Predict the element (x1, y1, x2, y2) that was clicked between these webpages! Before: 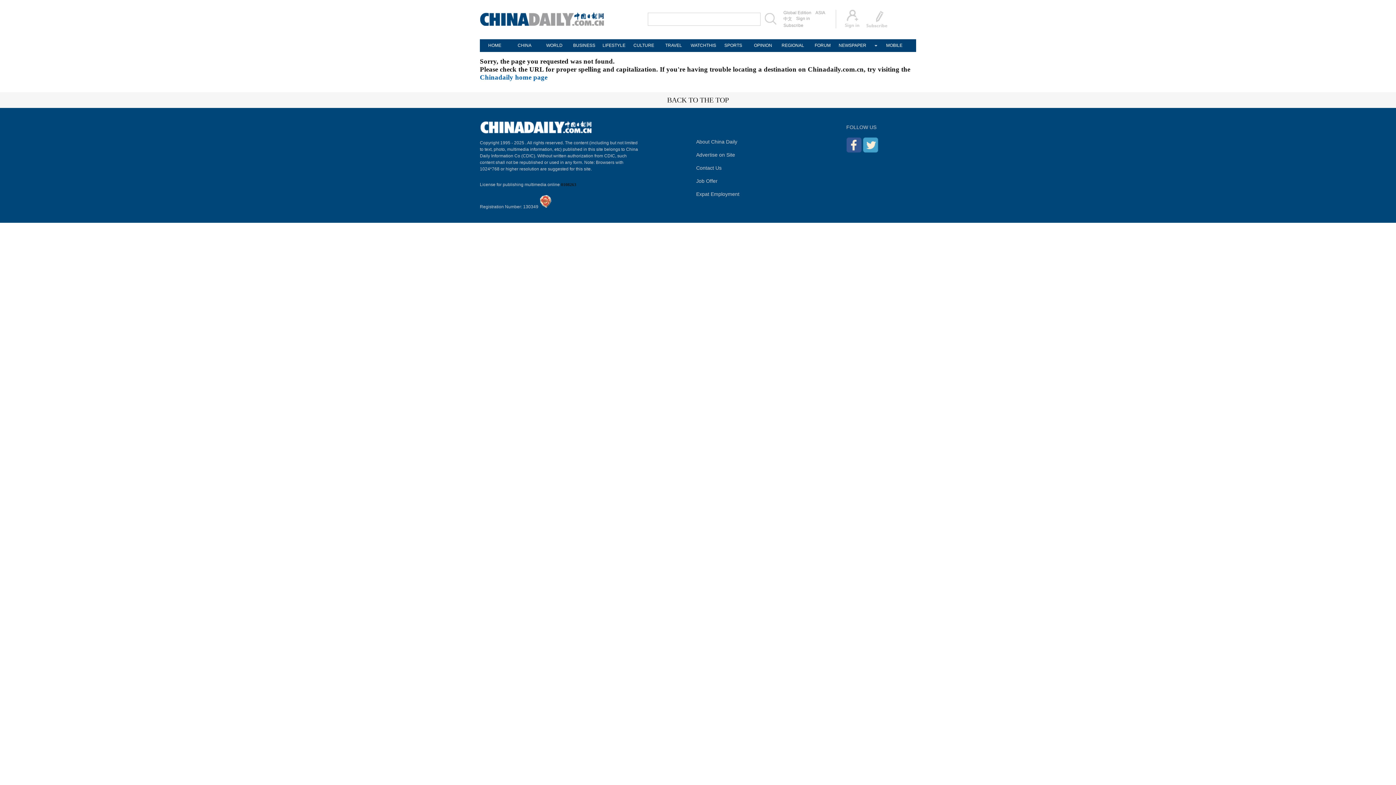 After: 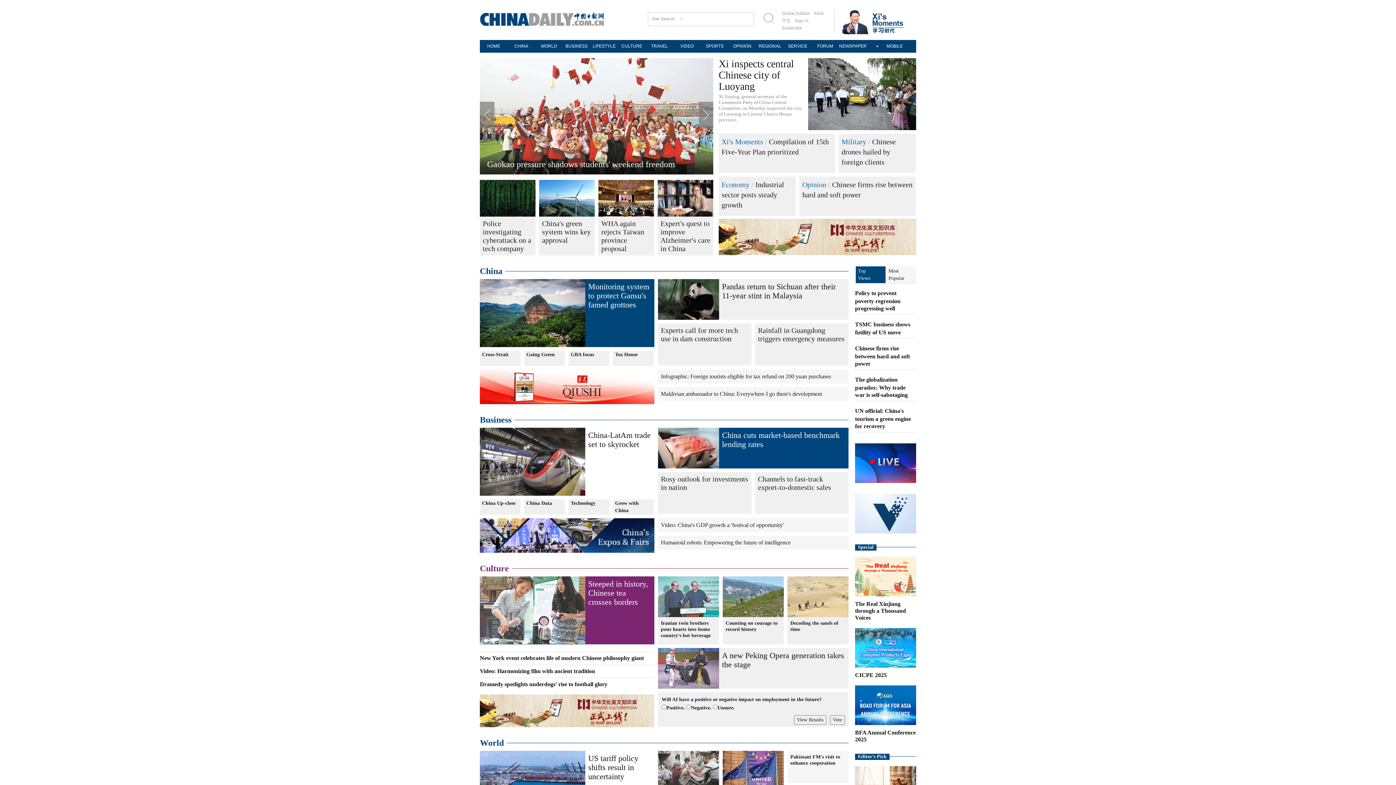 Action: bbox: (480, 129, 592, 135)